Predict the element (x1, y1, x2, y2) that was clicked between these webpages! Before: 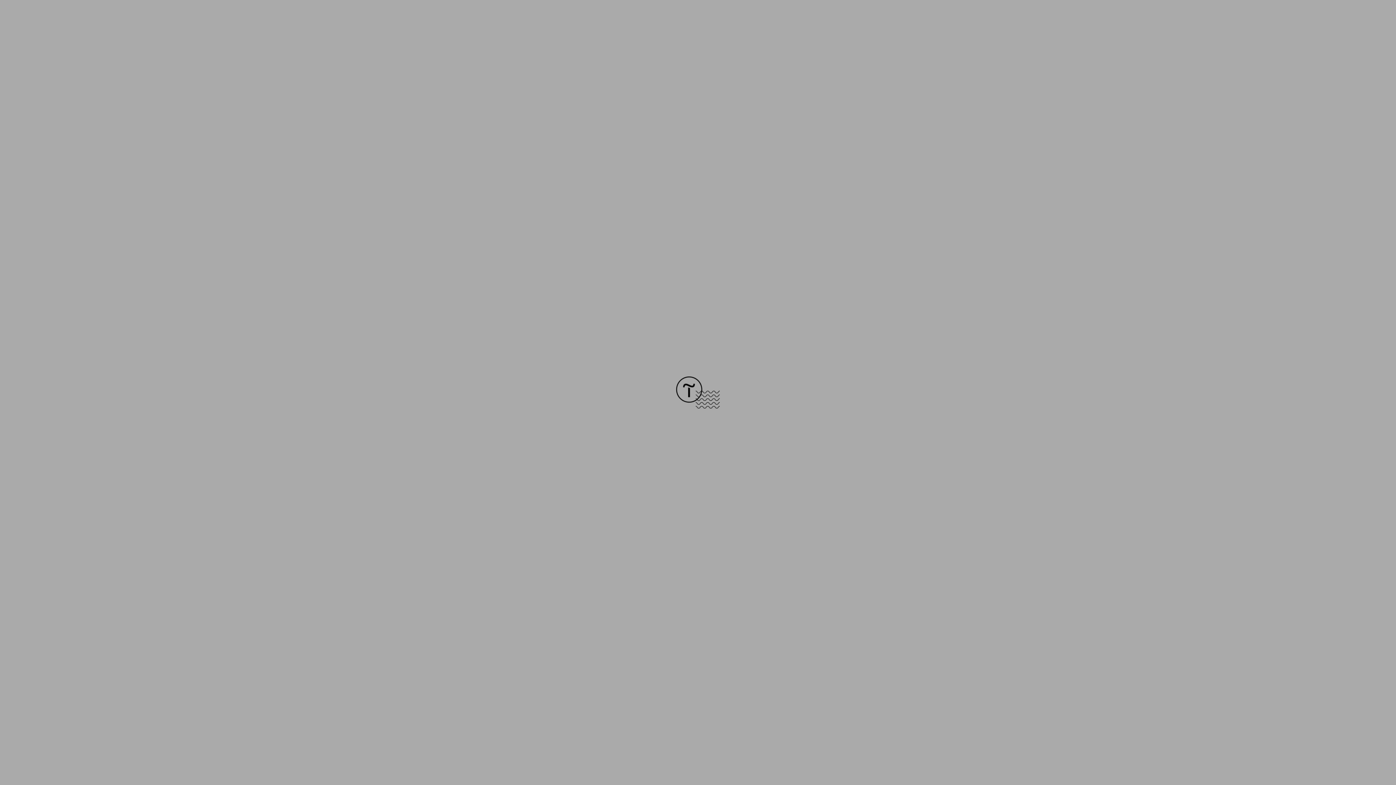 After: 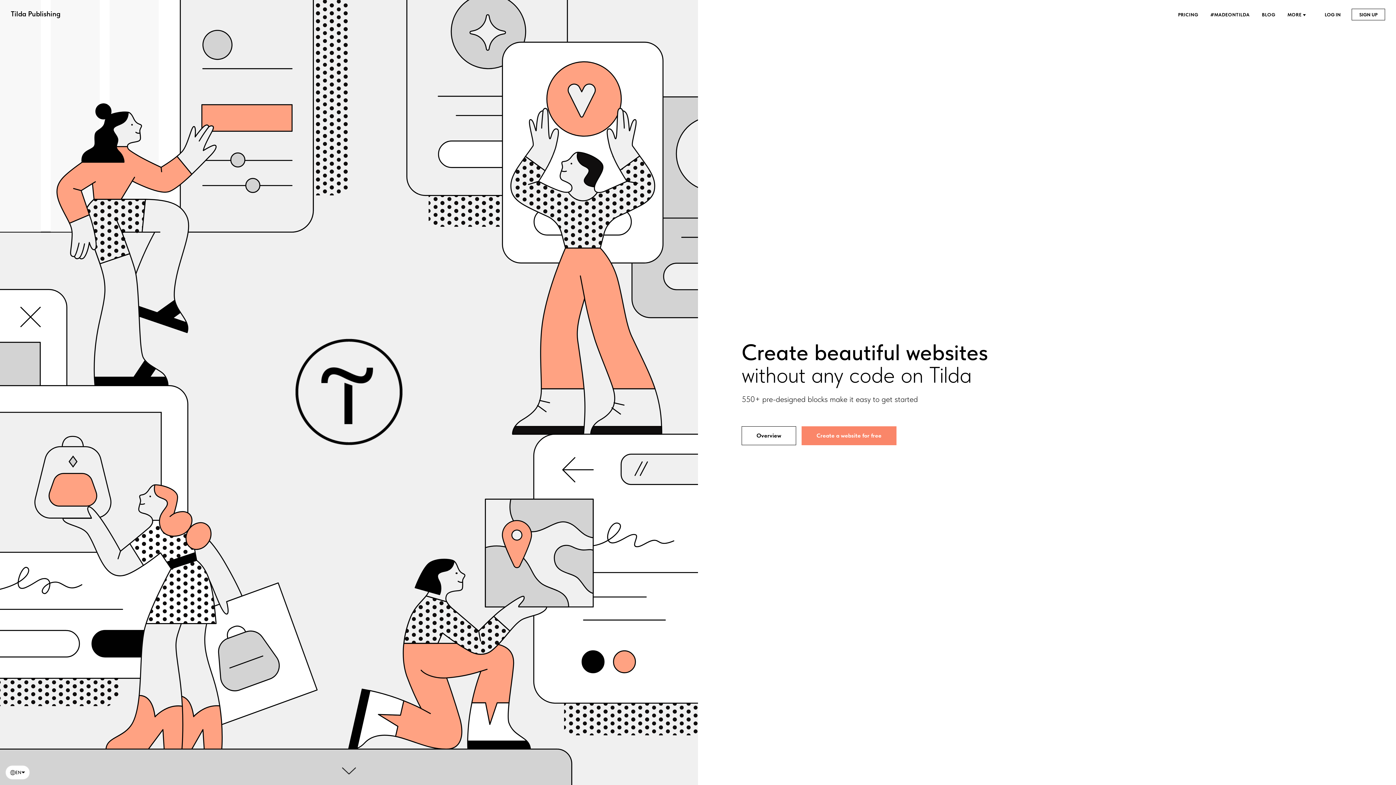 Action: bbox: (676, 403, 720, 409)